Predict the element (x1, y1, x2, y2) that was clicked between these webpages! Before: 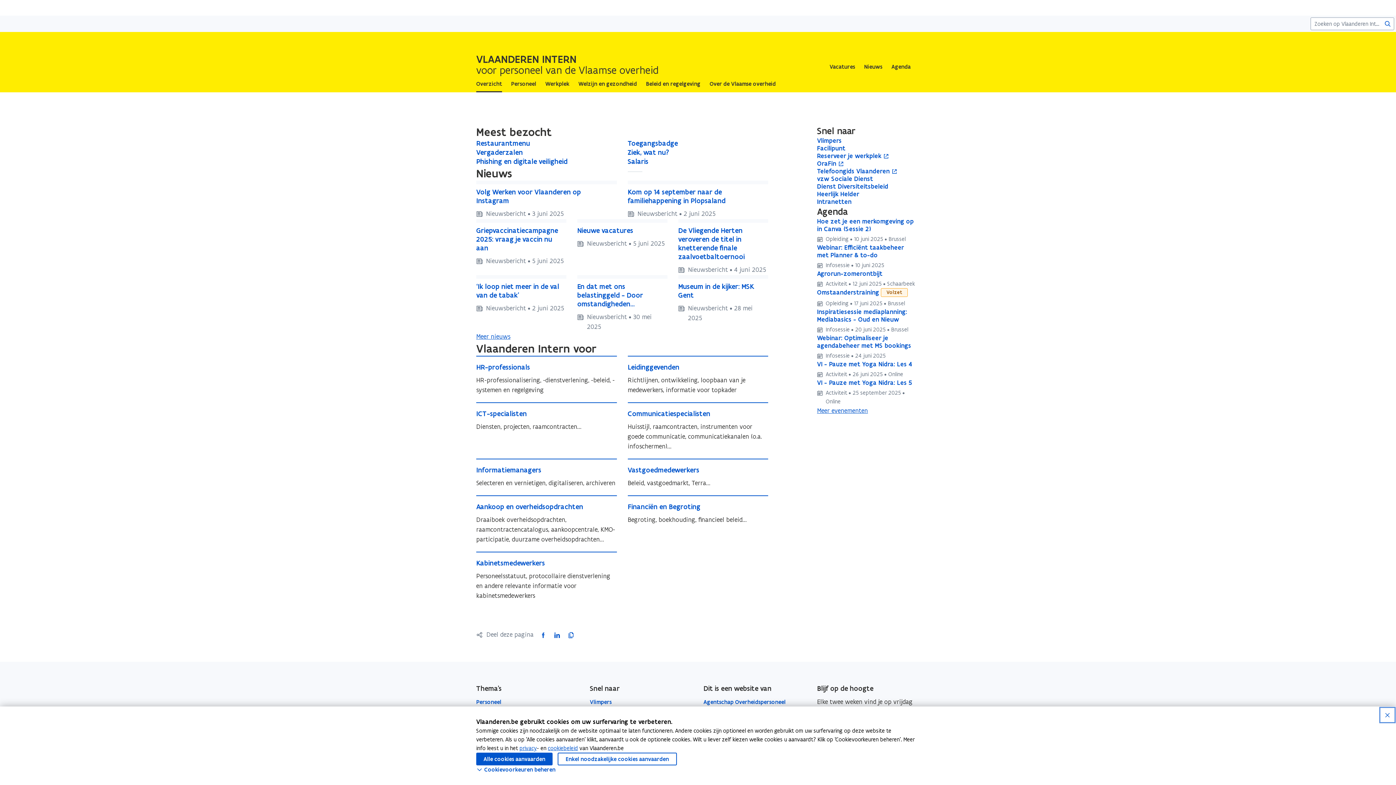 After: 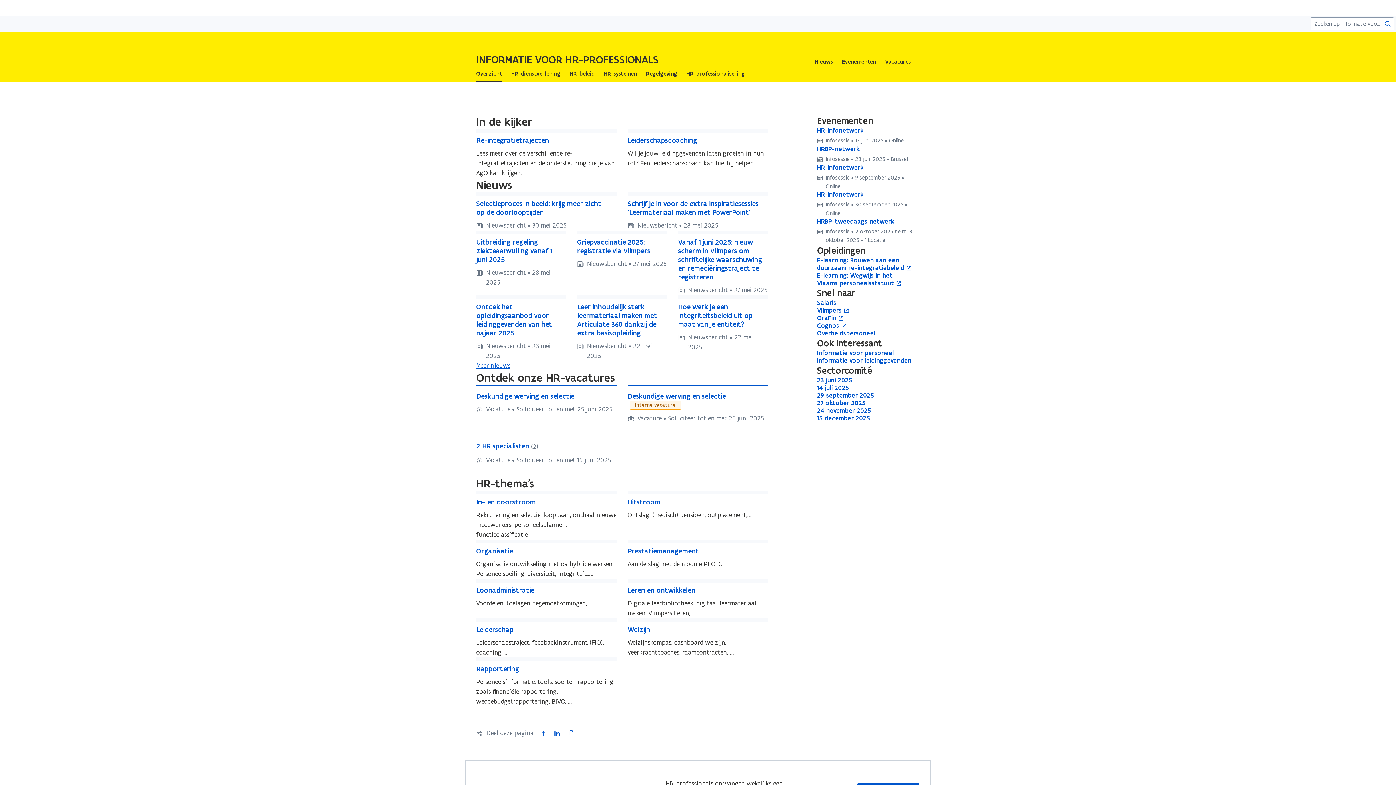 Action: label: HR-professionals bbox: (476, 355, 616, 402)